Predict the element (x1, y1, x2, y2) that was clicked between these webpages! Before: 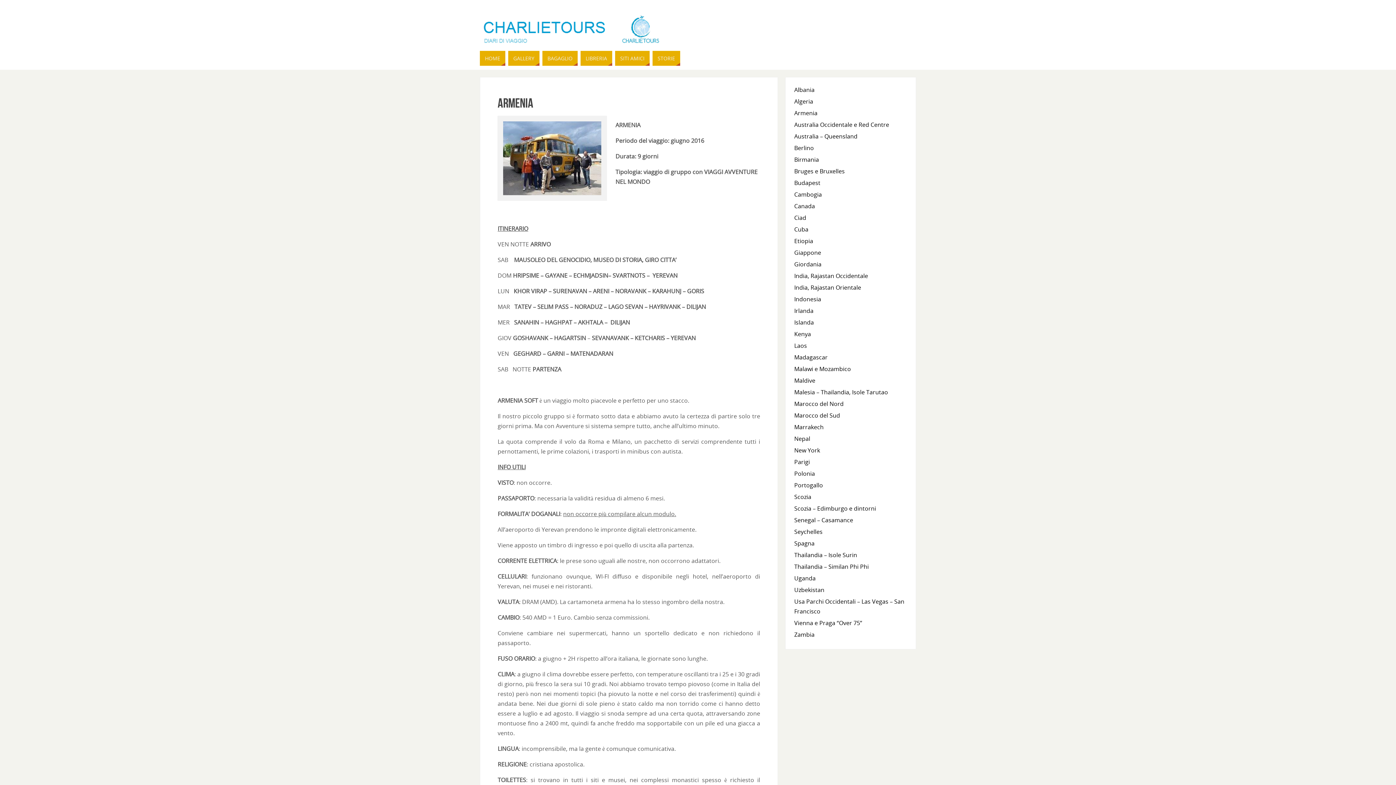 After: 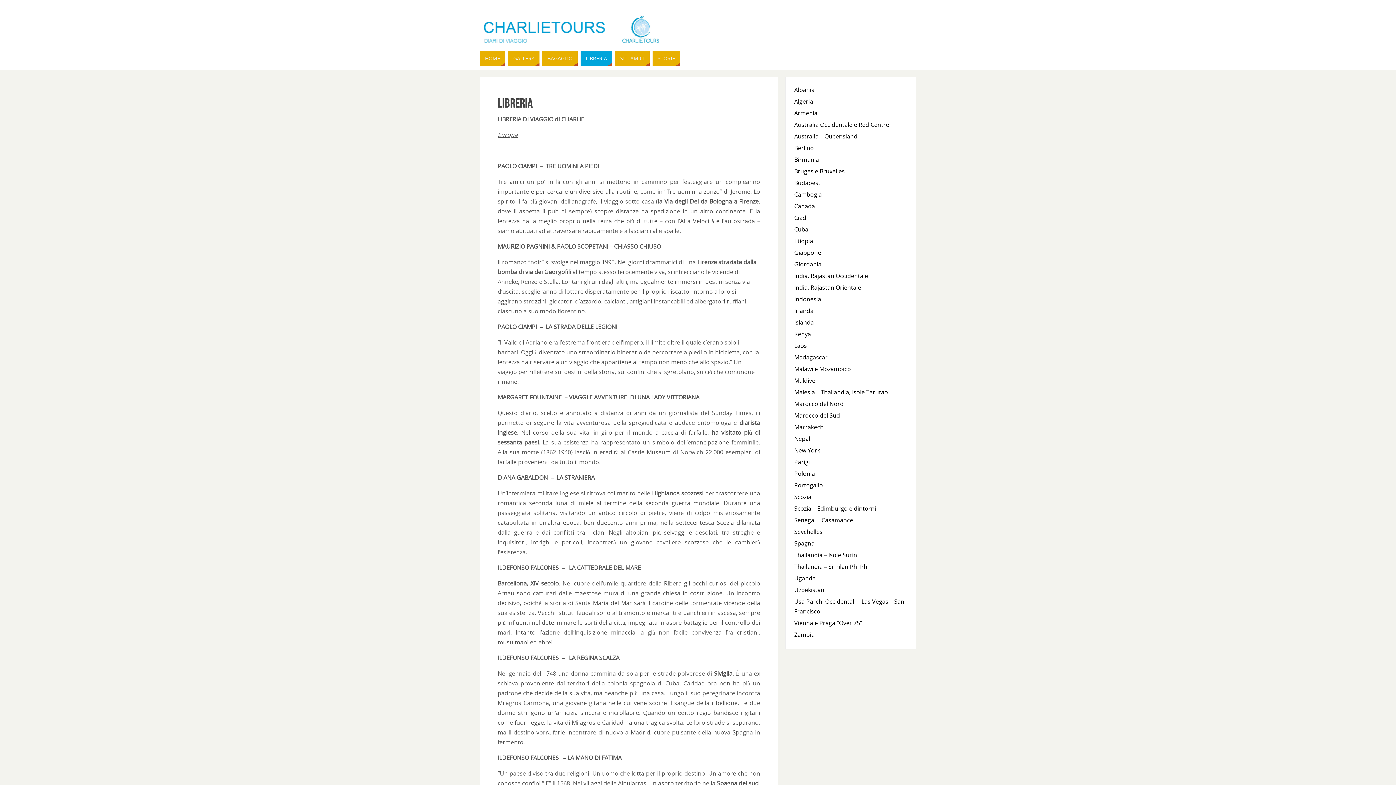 Action: label: LIBRERIA bbox: (580, 50, 612, 65)